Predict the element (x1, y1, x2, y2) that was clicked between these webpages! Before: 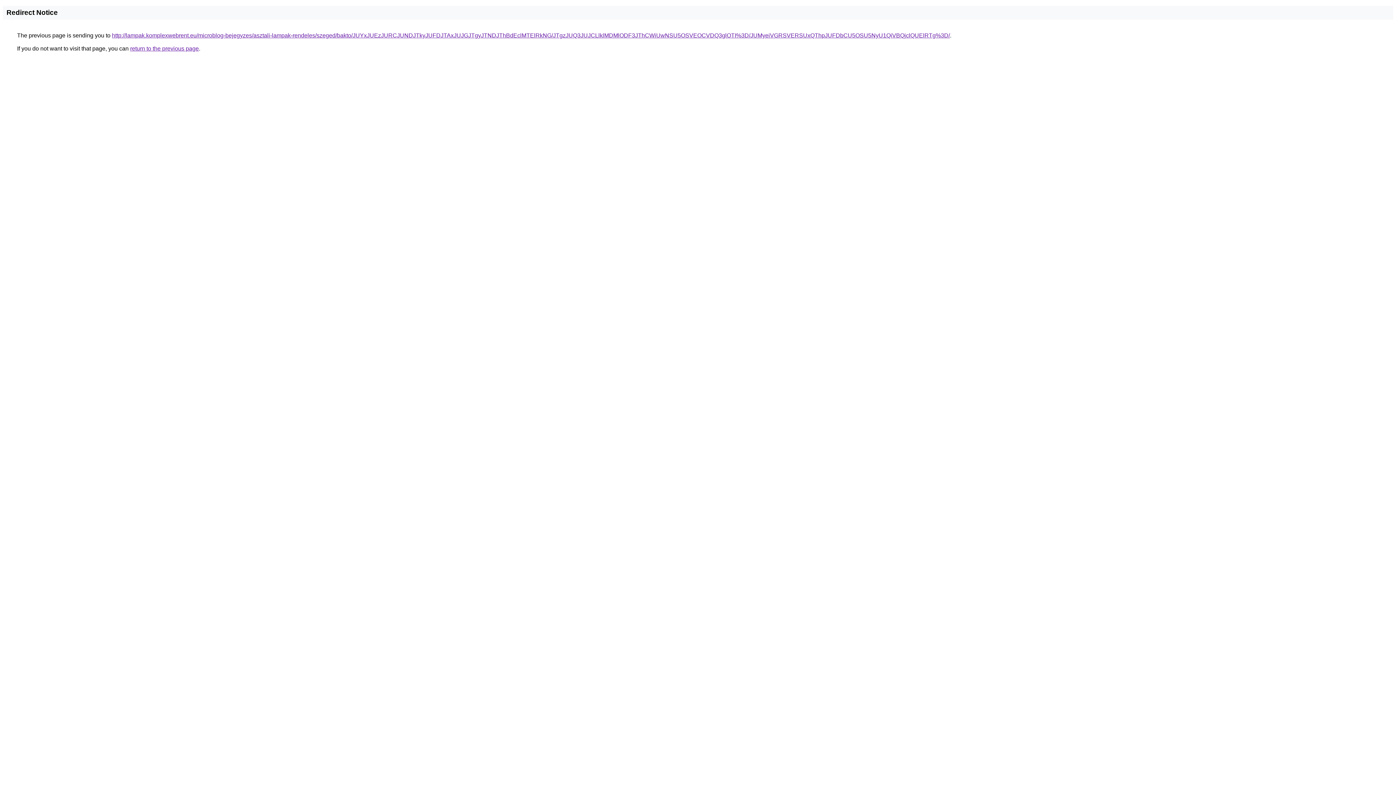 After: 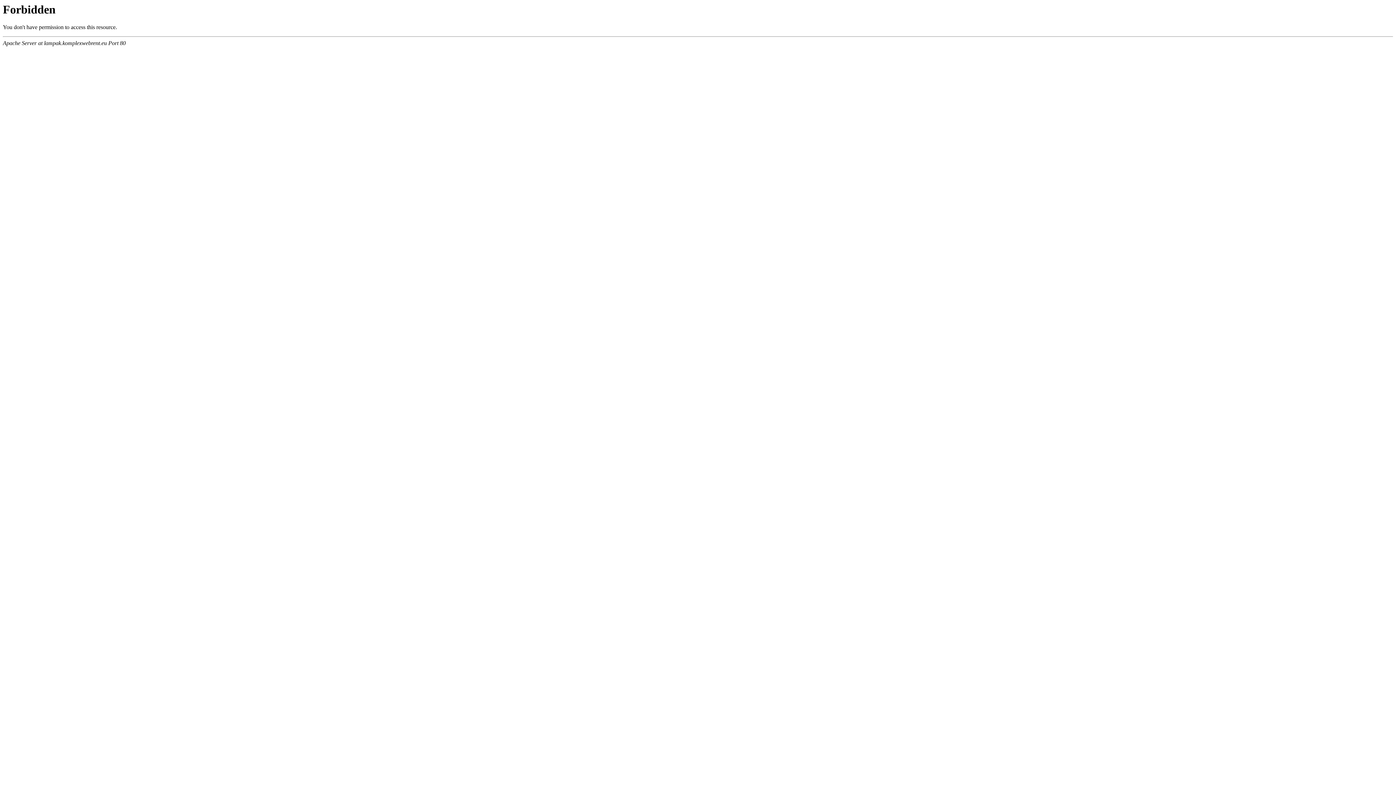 Action: label: http://lampak.komplexwebrent.eu/microblog-bejegyzes/asztali-lampak-rendeles/szeged/bakto/JUYxJUEzJURCJUNDJTkyJUFDJTAxJUJGJTgyJTNDJThBdEclMTElRkNG/JTgzJUQ3JUJCLlklMDMlODF3JThCWiUwNSU5OSVEOCVDQ3glOTI%3D/JUMyeiVGRSVERSUxQThpJUFDbCU5OSU5NyU1QiVBQjclQUElRTg%3D/ bbox: (112, 32, 950, 38)